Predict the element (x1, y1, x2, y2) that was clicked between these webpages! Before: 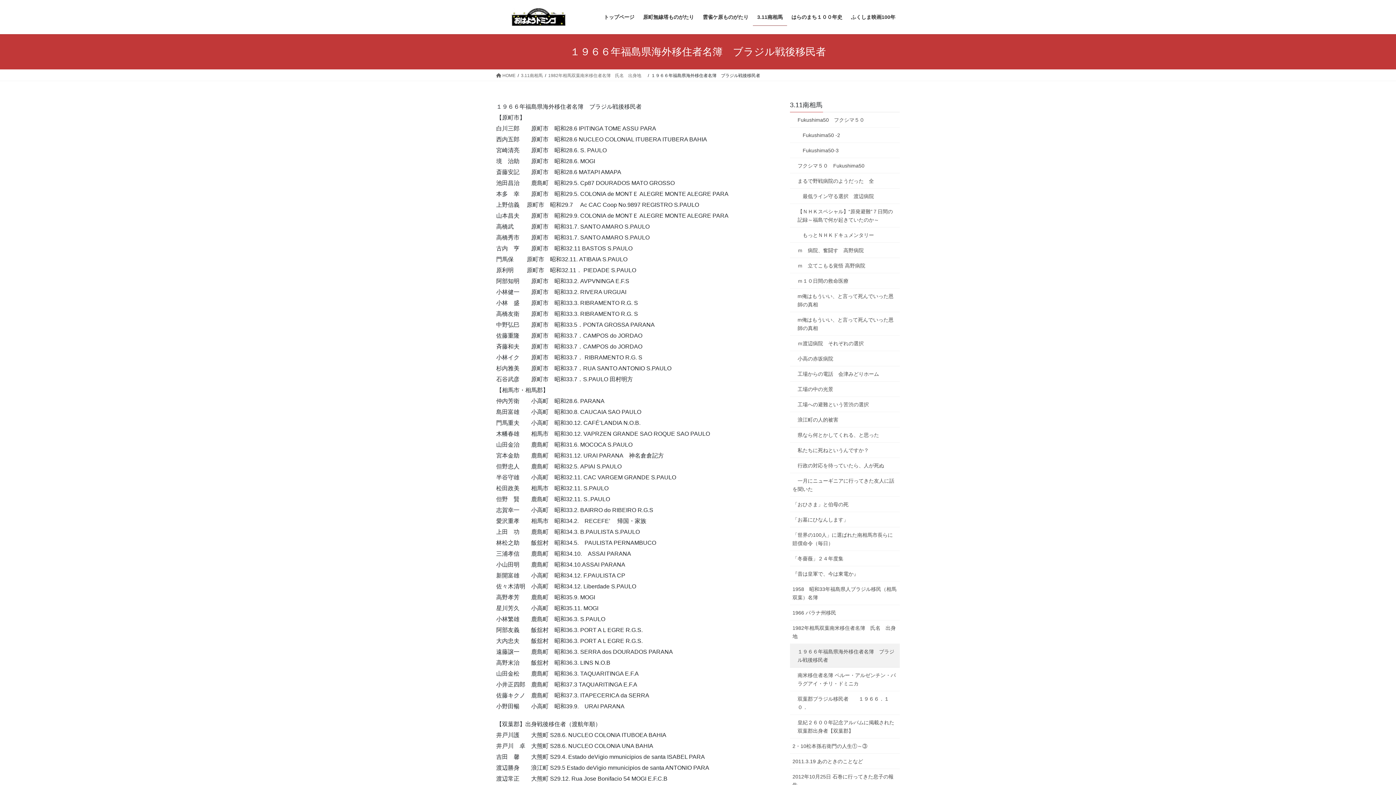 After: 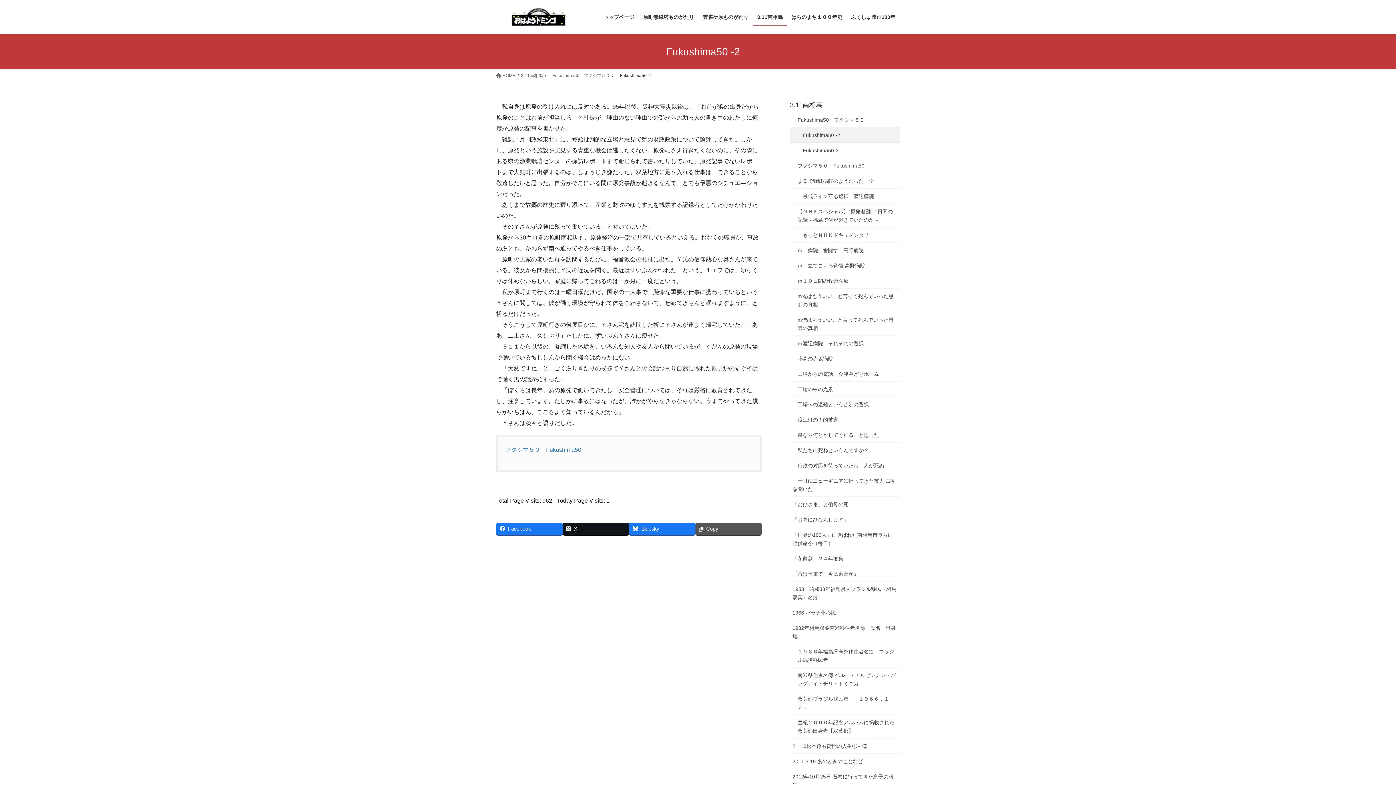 Action: bbox: (790, 127, 900, 142) label: 　Fukushima50 -2